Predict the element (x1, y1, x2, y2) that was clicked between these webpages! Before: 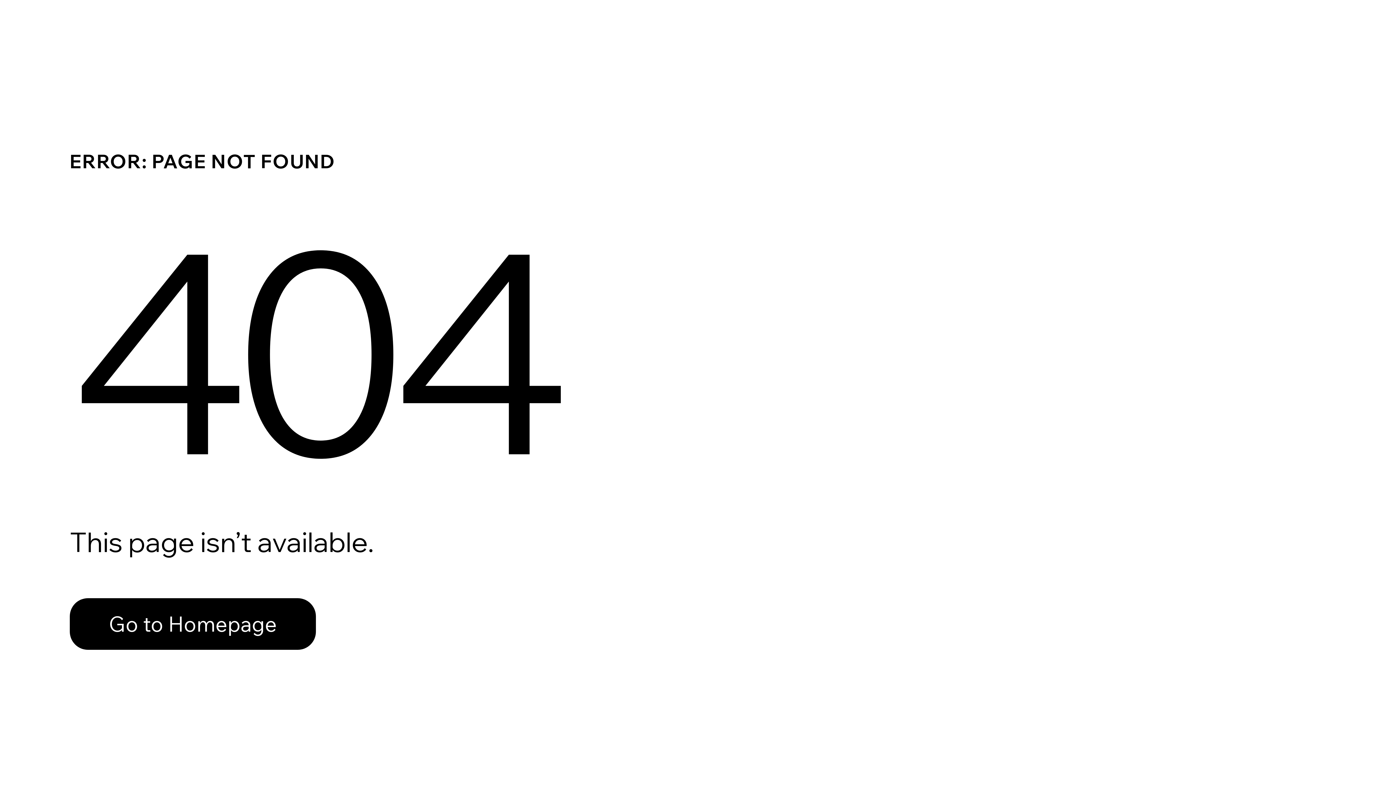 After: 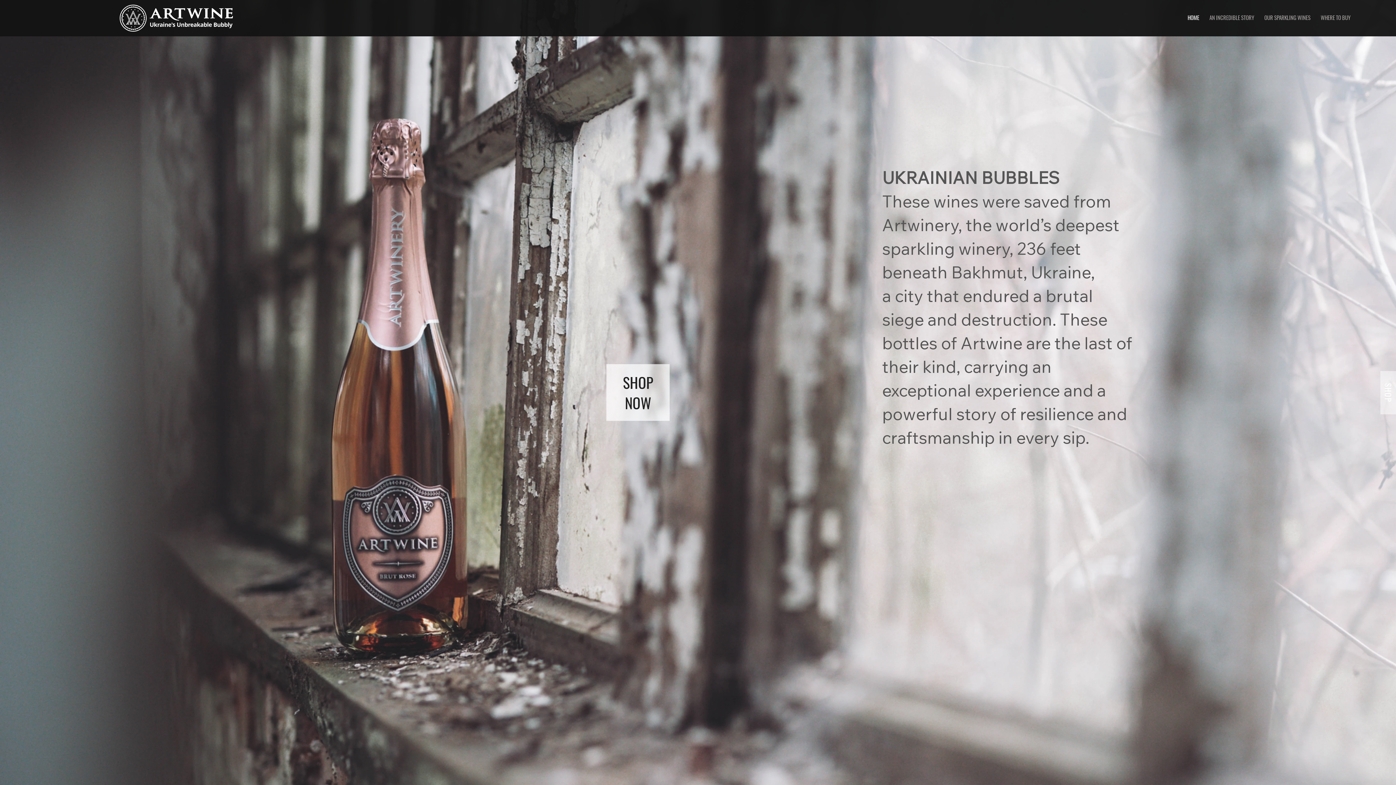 Action: label: Go to Homepage bbox: (69, 598, 316, 650)